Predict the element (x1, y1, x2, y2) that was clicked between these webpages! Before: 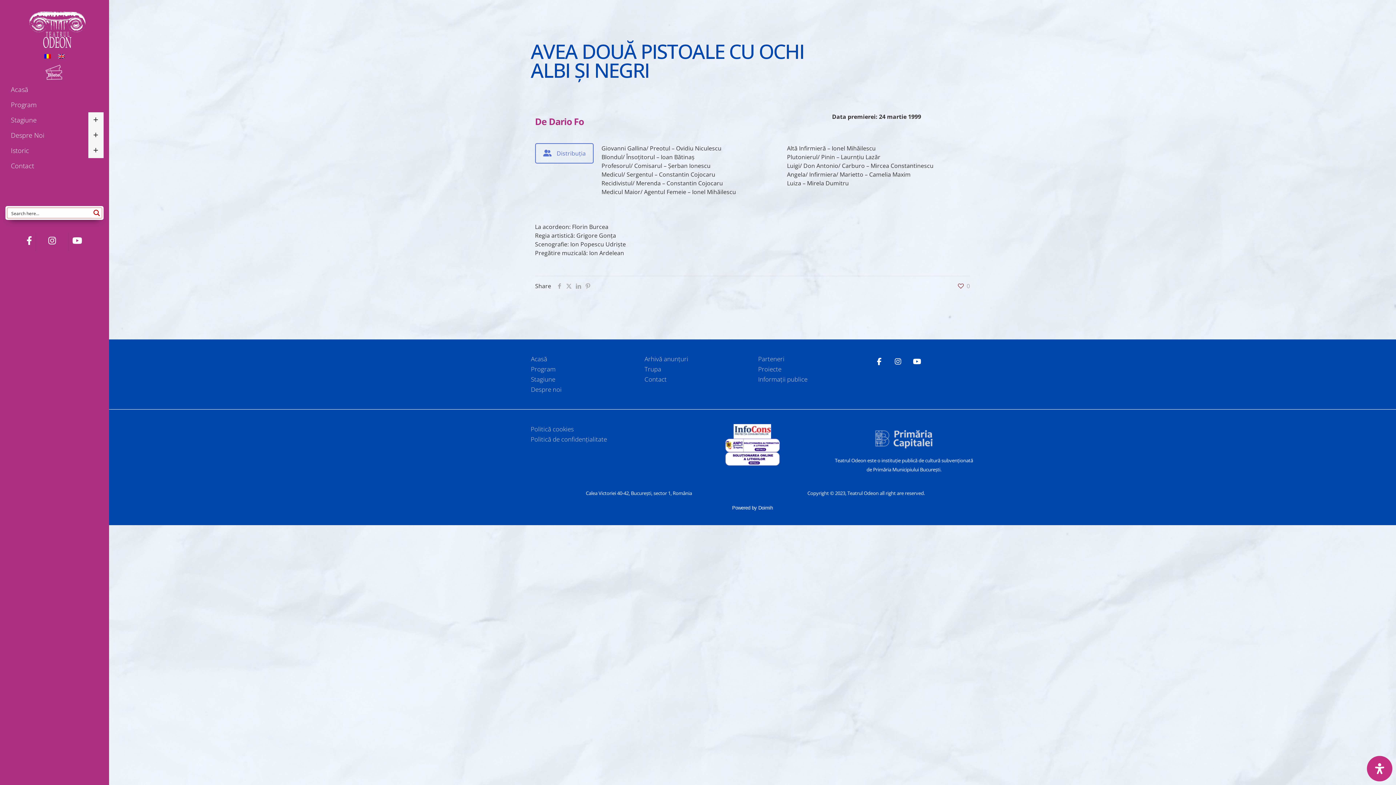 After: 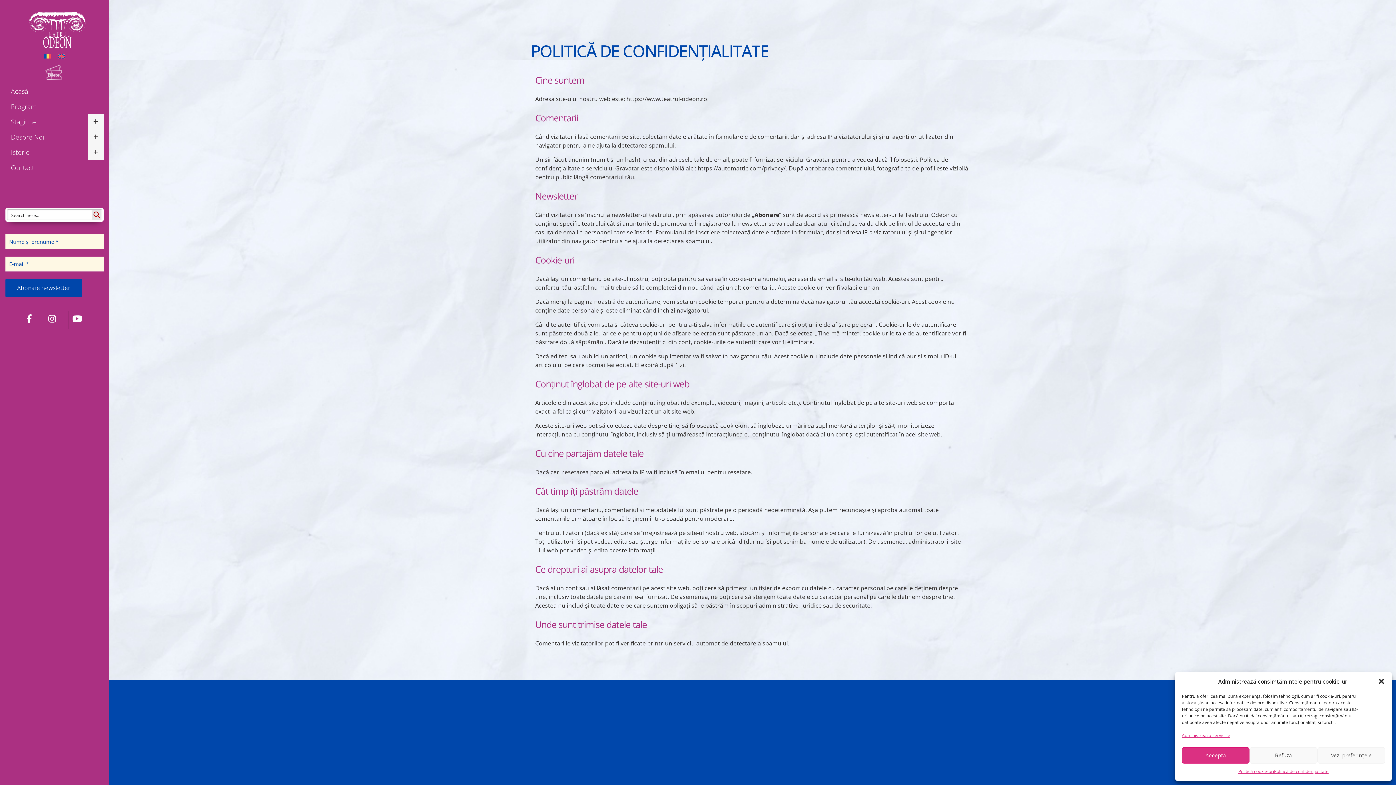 Action: label: Politică de confidențialitate bbox: (530, 434, 671, 444)